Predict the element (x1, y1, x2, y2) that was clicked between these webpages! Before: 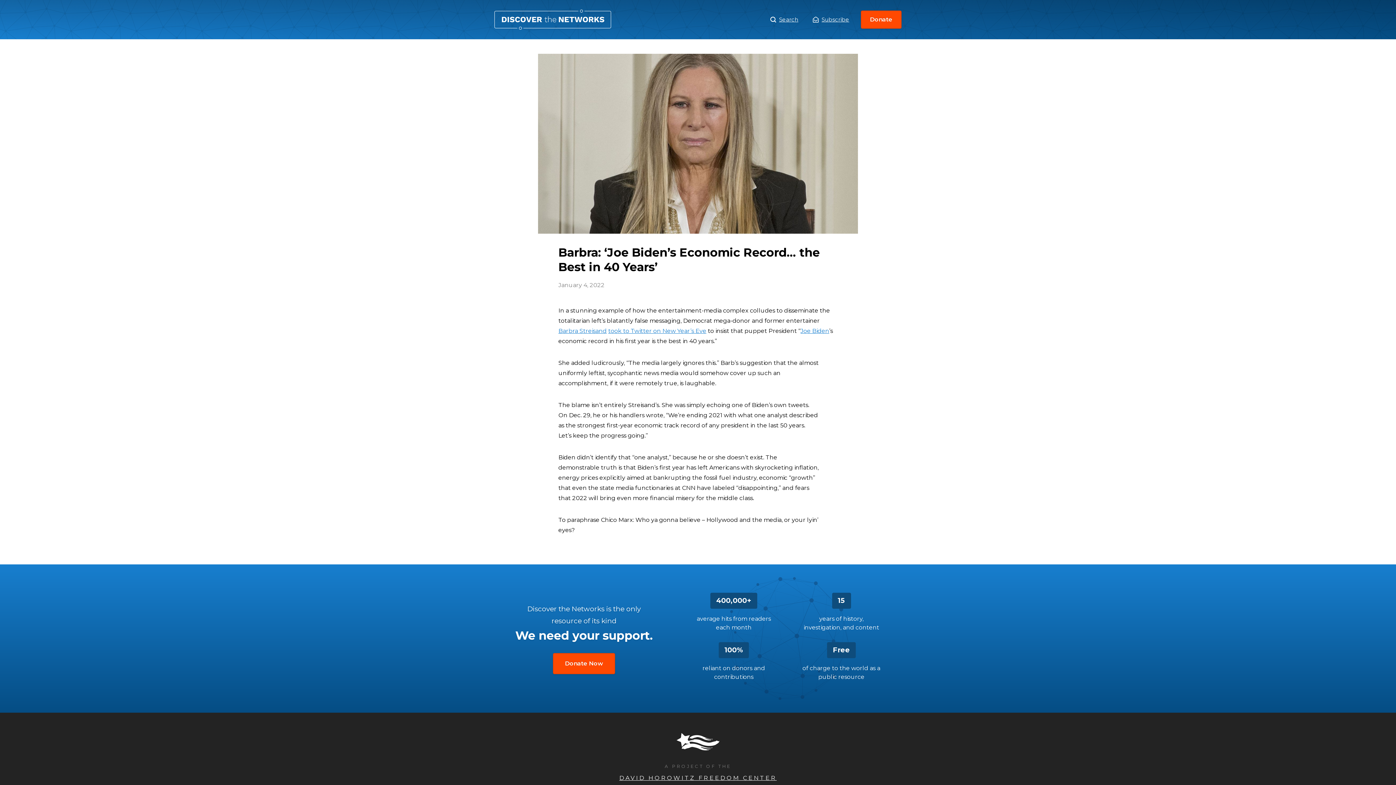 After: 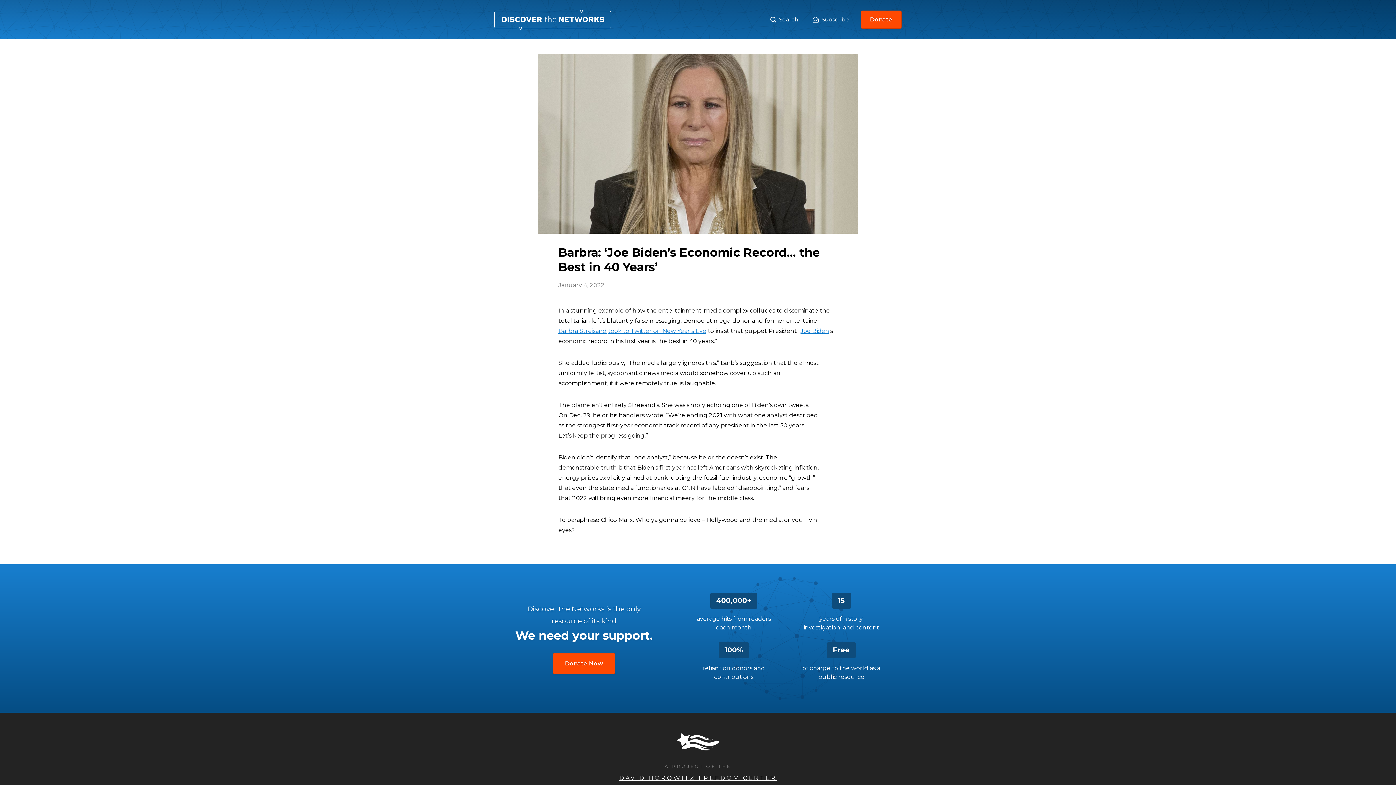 Action: bbox: (553, 653, 615, 674) label: Donate Now